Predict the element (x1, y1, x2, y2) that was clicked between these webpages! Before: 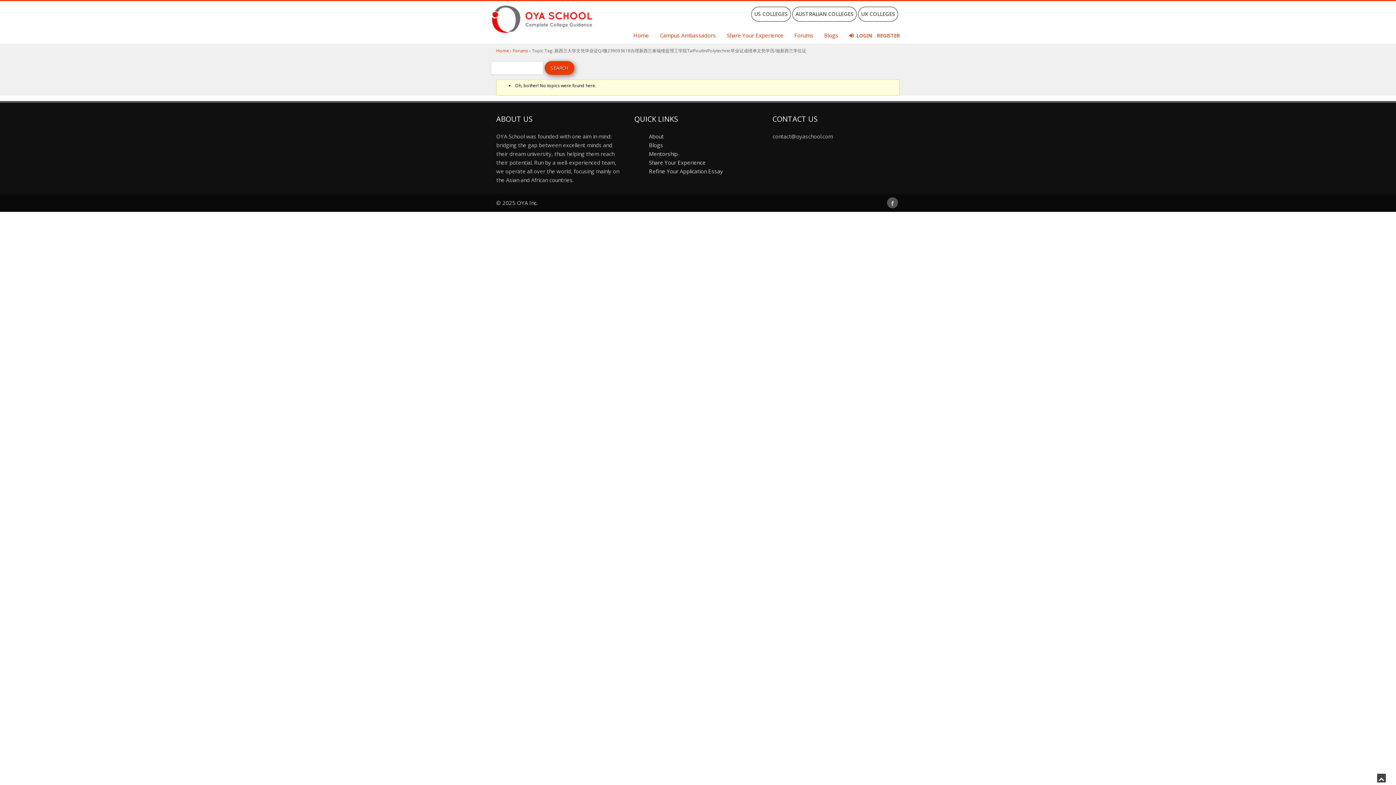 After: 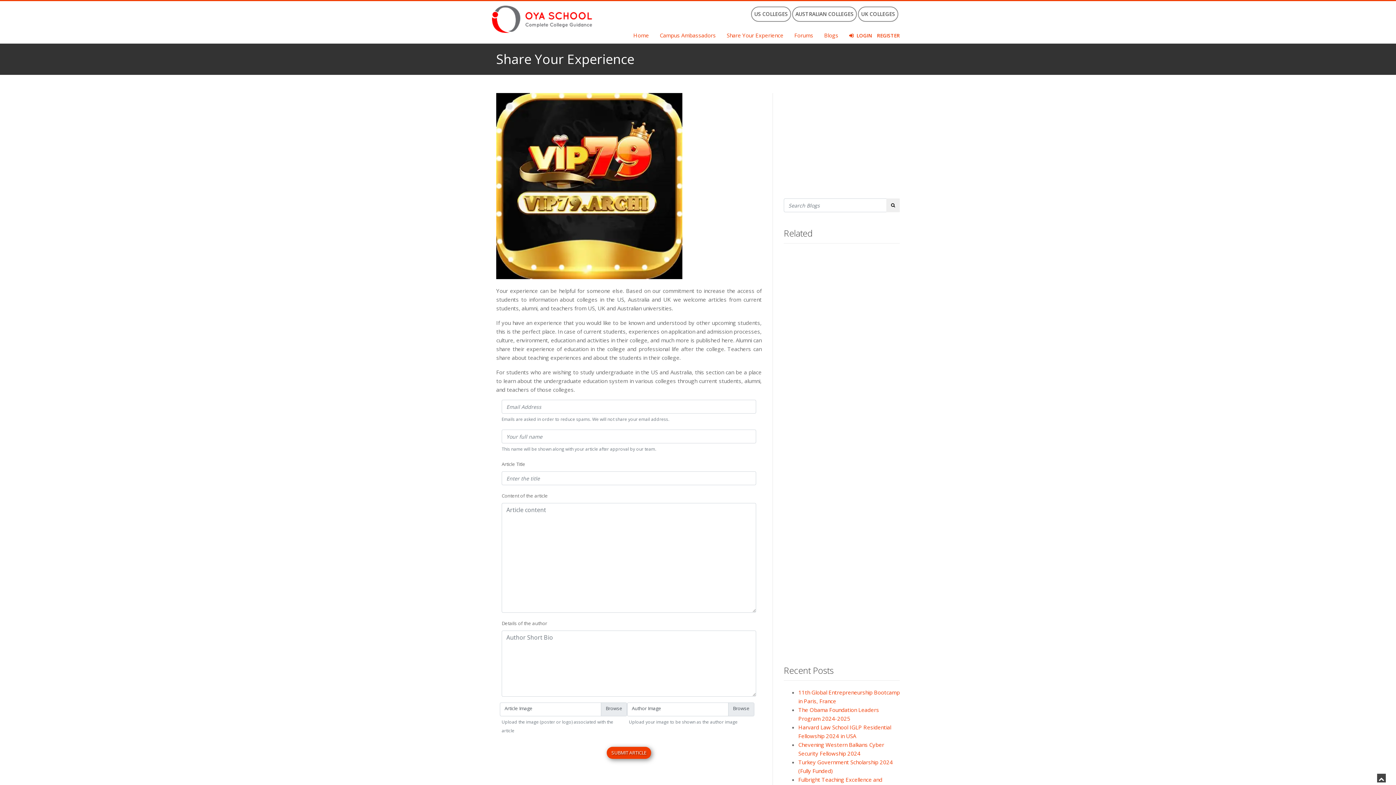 Action: label: Share Your Experience bbox: (649, 158, 705, 166)